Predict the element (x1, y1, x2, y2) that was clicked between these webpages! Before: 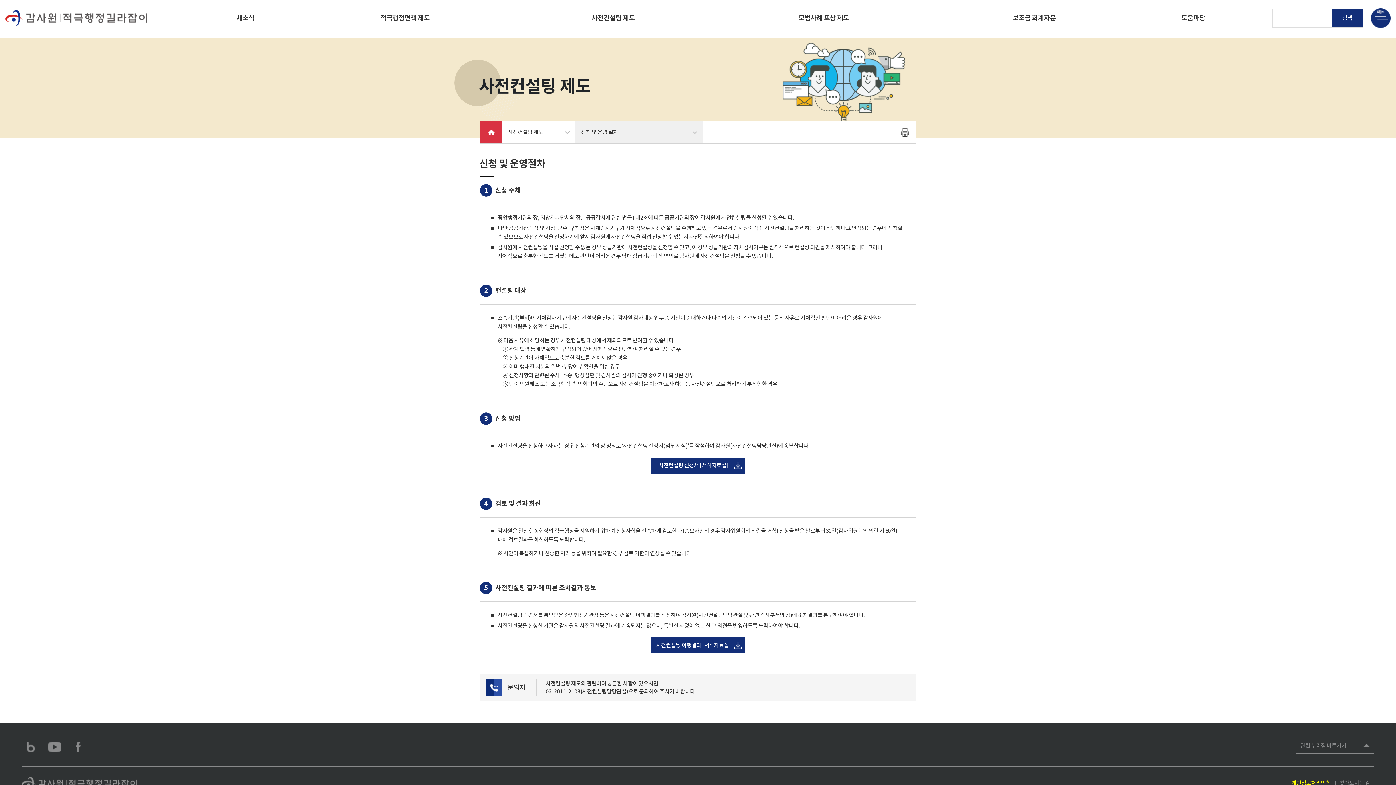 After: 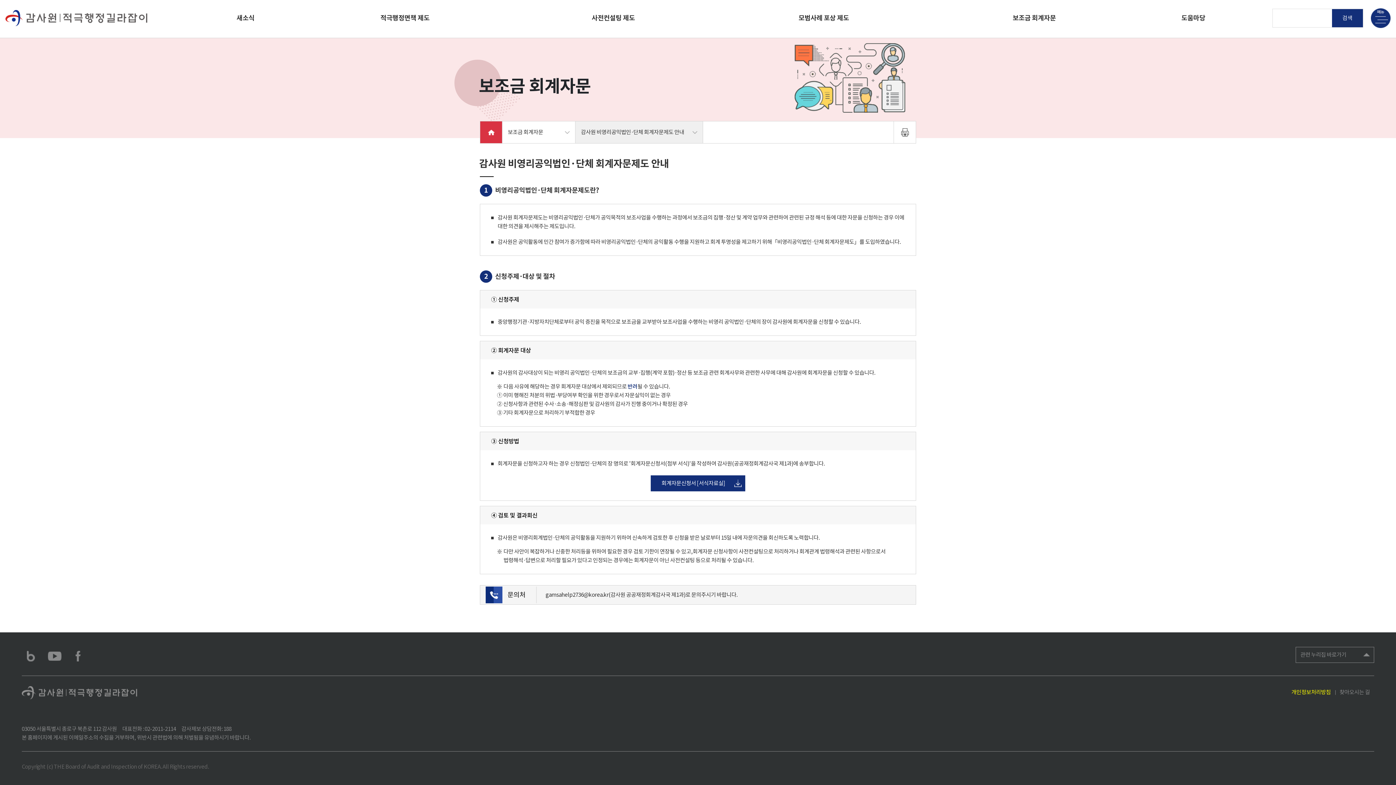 Action: label: 보조금 회계자문 bbox: (936, 0, 1132, 38)